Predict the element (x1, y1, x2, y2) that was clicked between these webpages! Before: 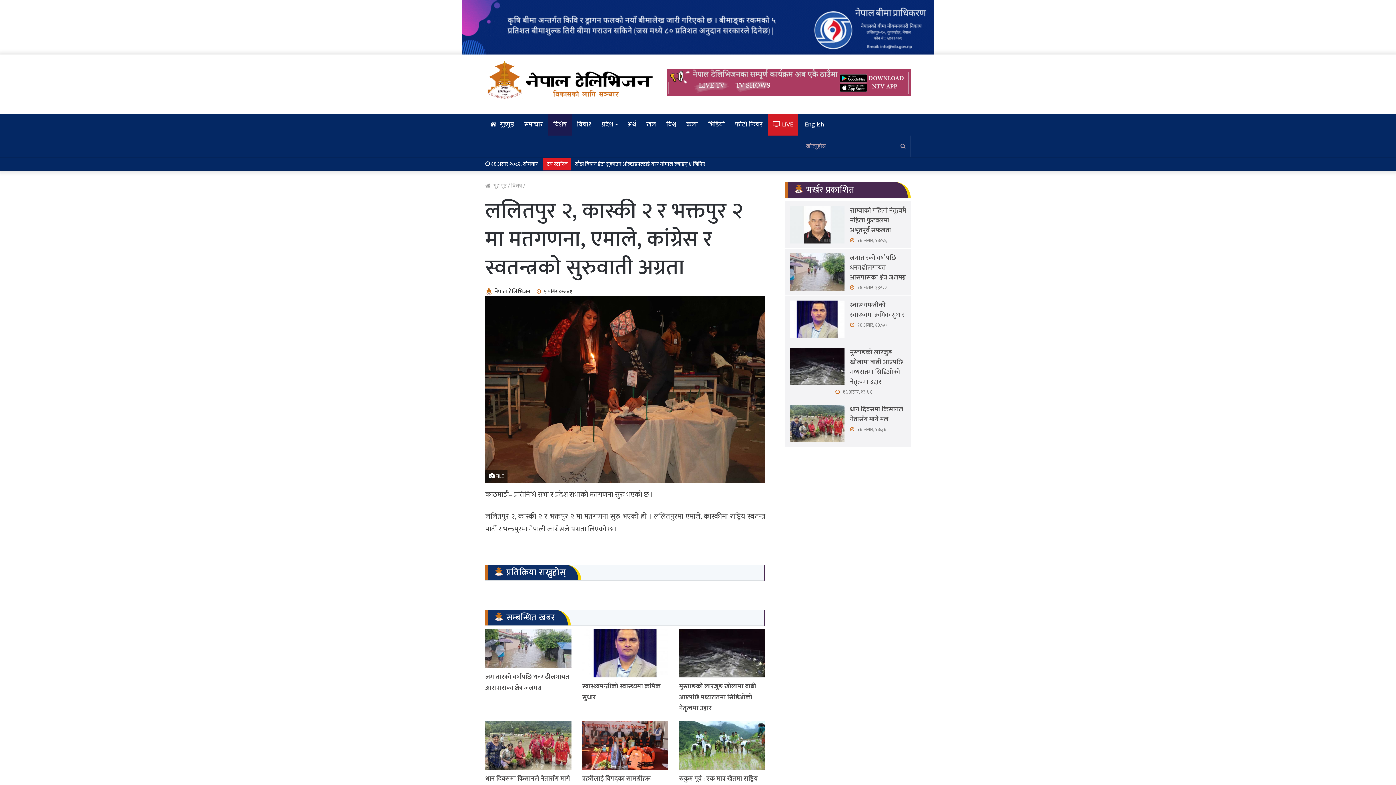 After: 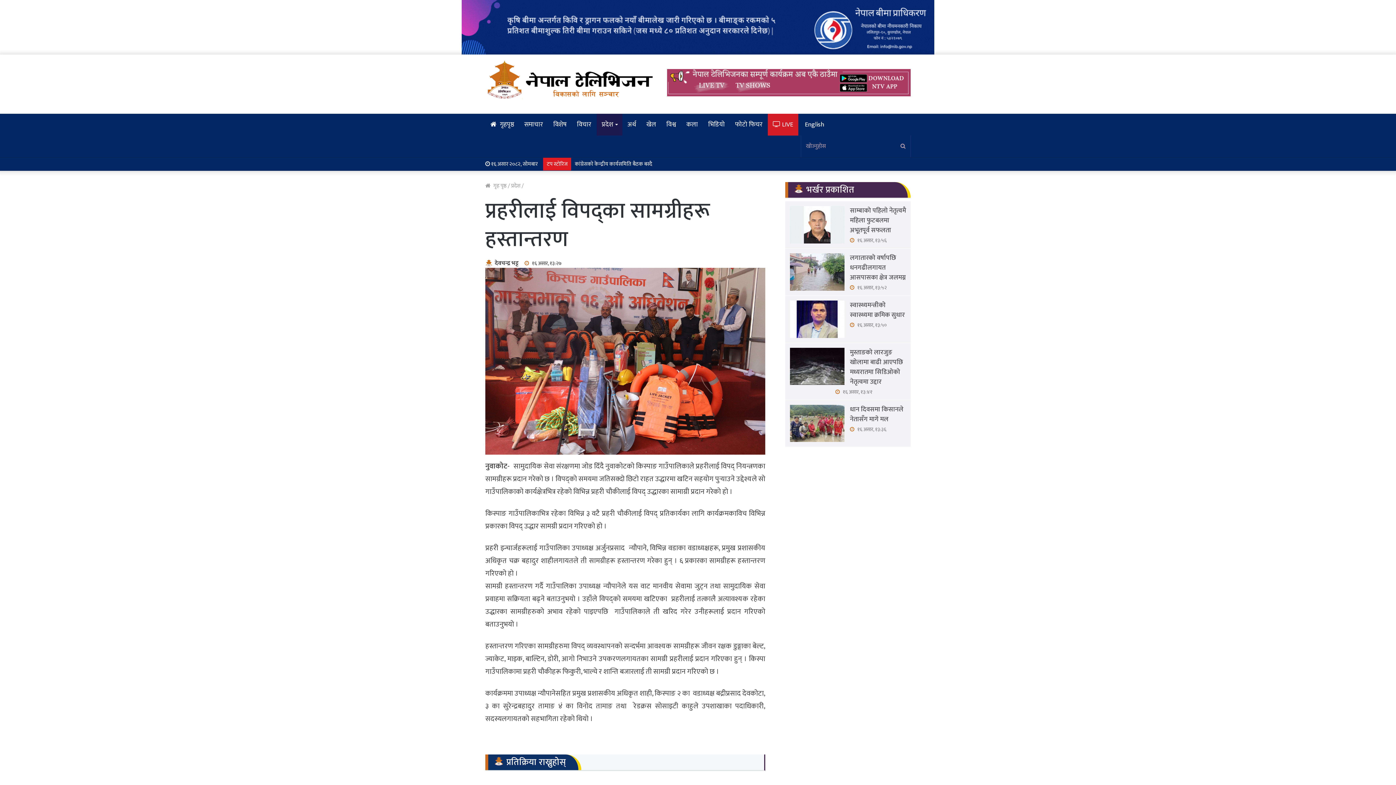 Action: bbox: (582, 773, 650, 795) label: प्रहरीलाई विपद्का सामग्रीहरू हस्तान्तरण